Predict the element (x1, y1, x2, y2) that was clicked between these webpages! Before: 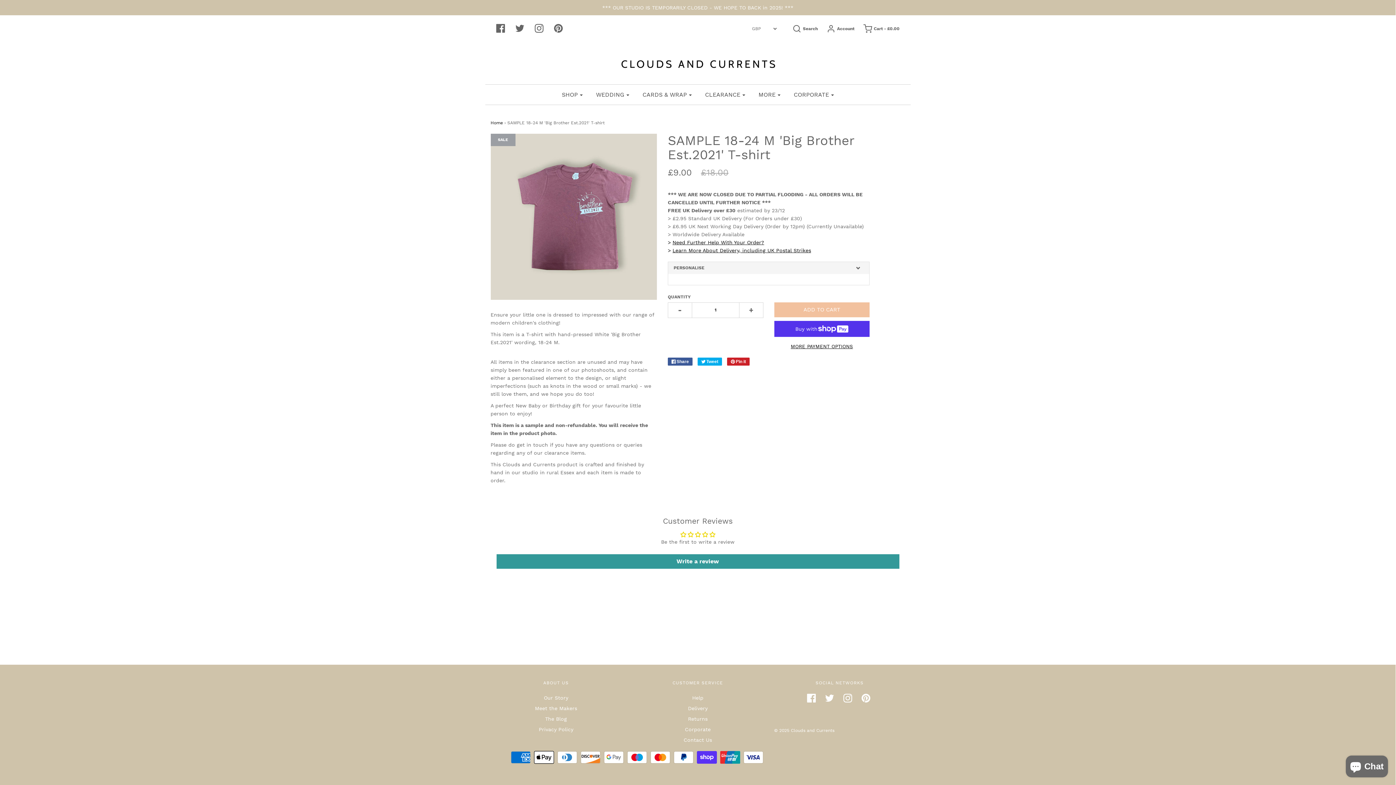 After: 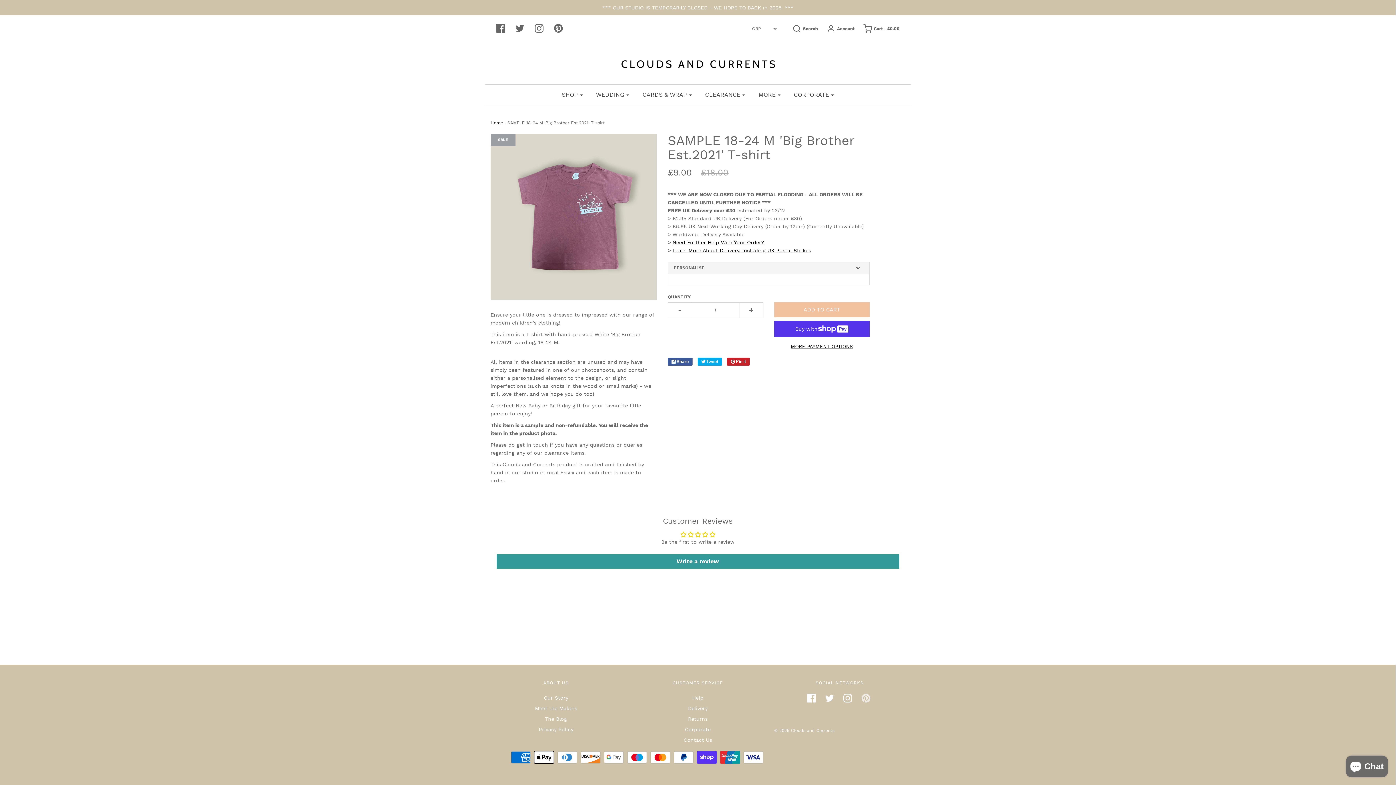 Action: bbox: (861, 694, 870, 705)